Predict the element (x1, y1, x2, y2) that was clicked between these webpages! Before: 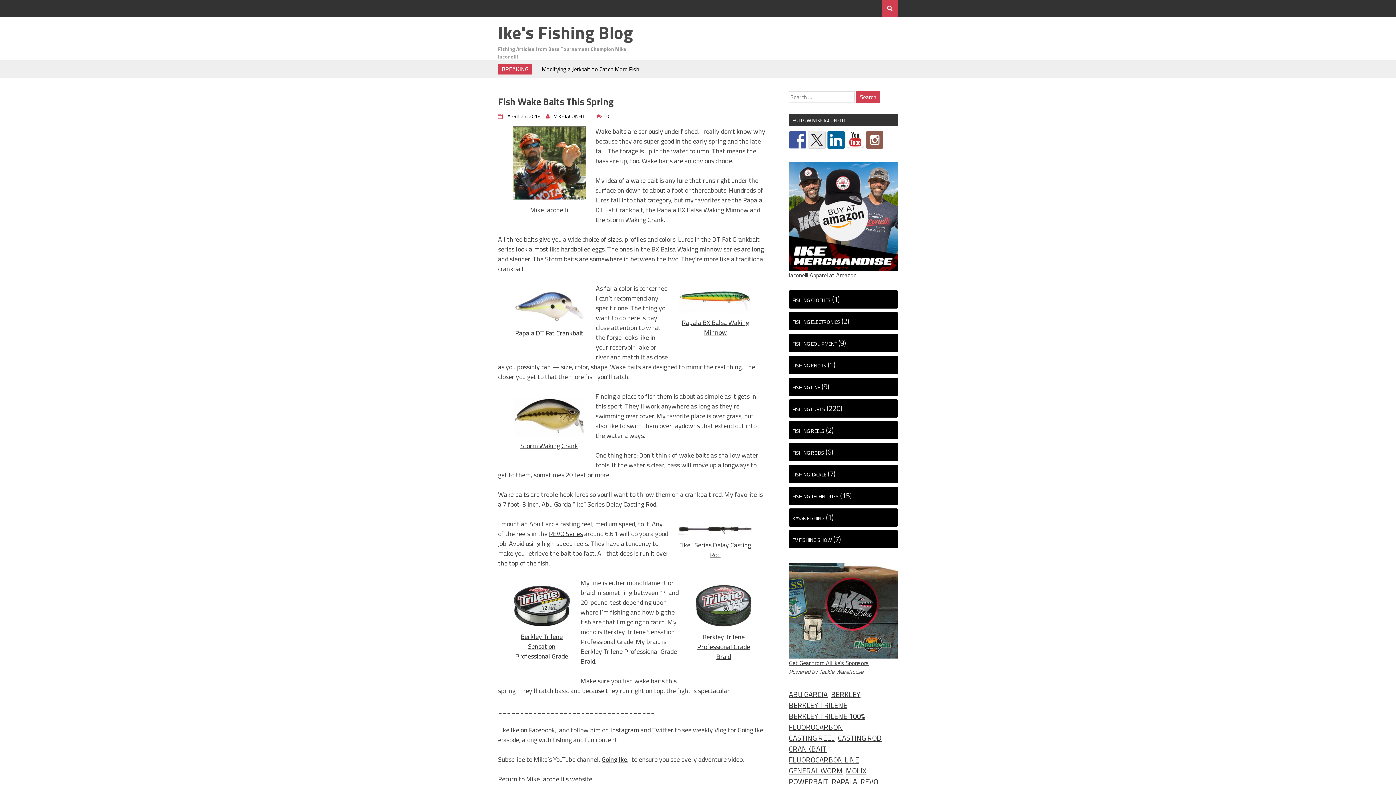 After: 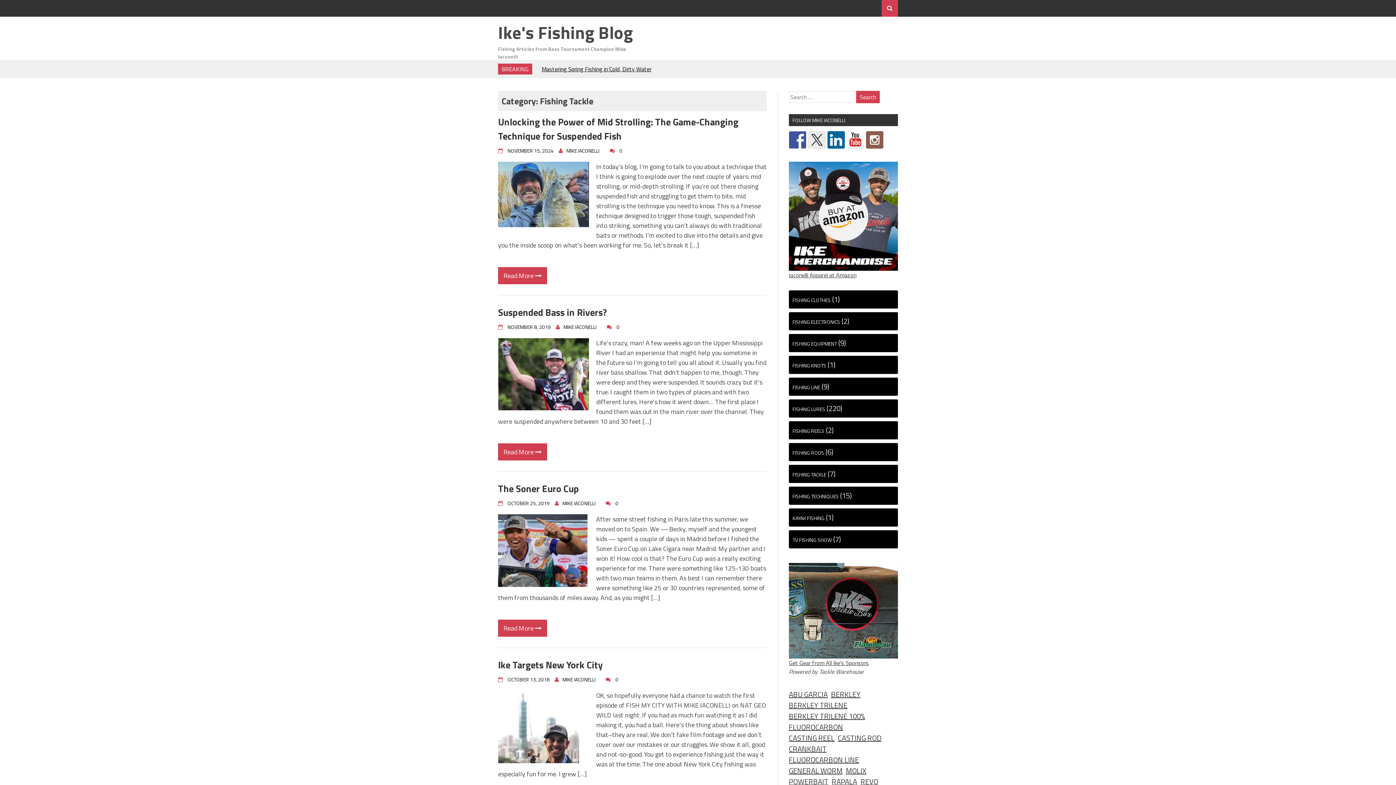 Action: label: FISHING TACKLE bbox: (792, 470, 826, 478)